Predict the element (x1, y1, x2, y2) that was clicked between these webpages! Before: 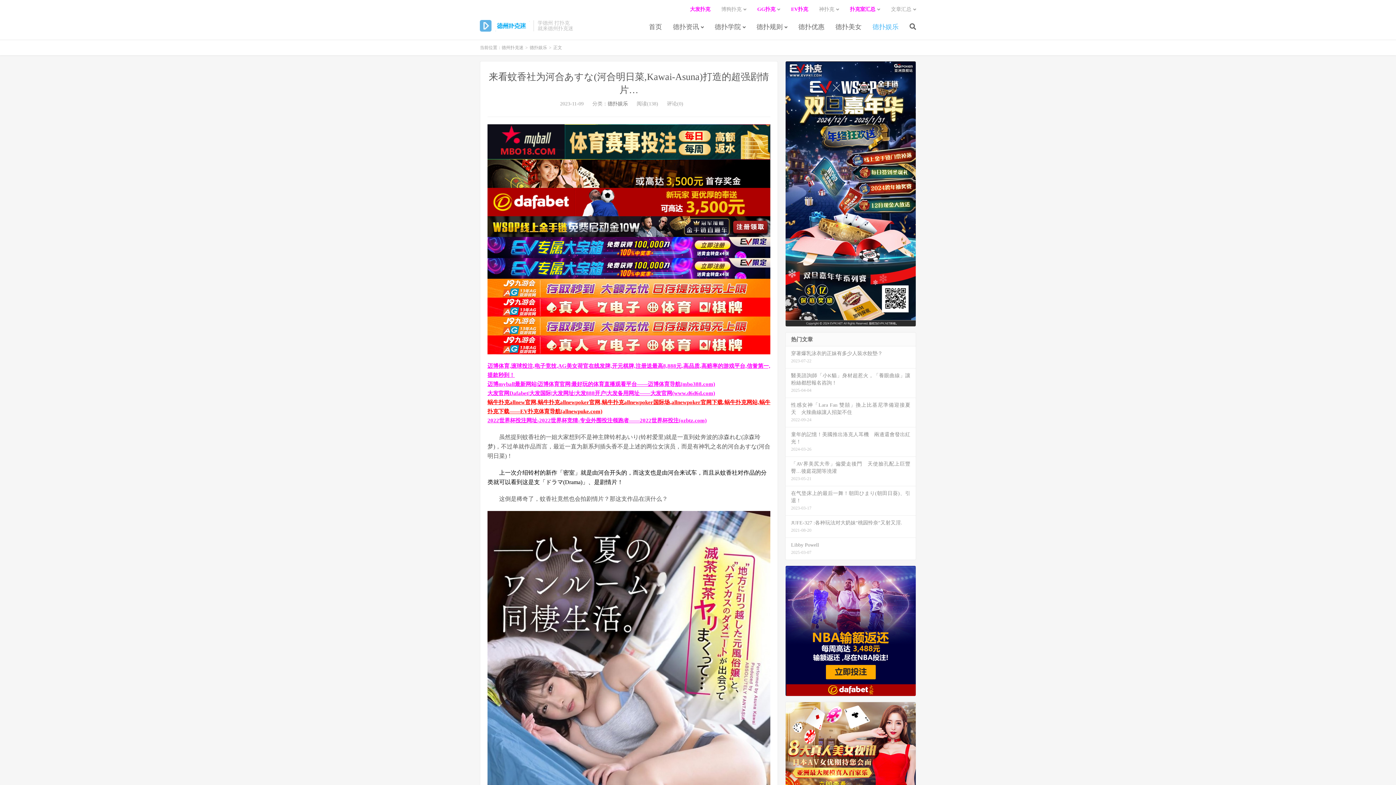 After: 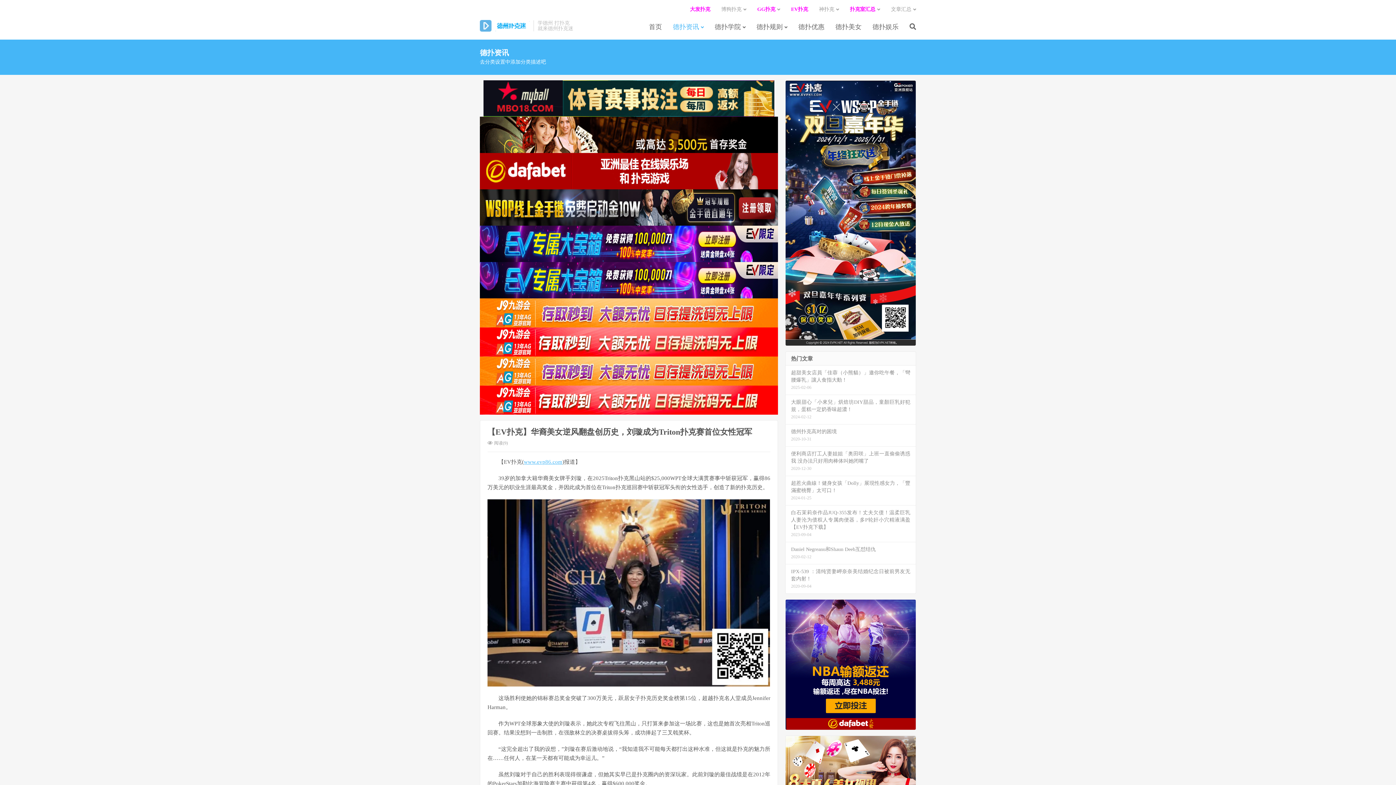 Action: label: 德扑资讯 bbox: (673, 20, 704, 34)